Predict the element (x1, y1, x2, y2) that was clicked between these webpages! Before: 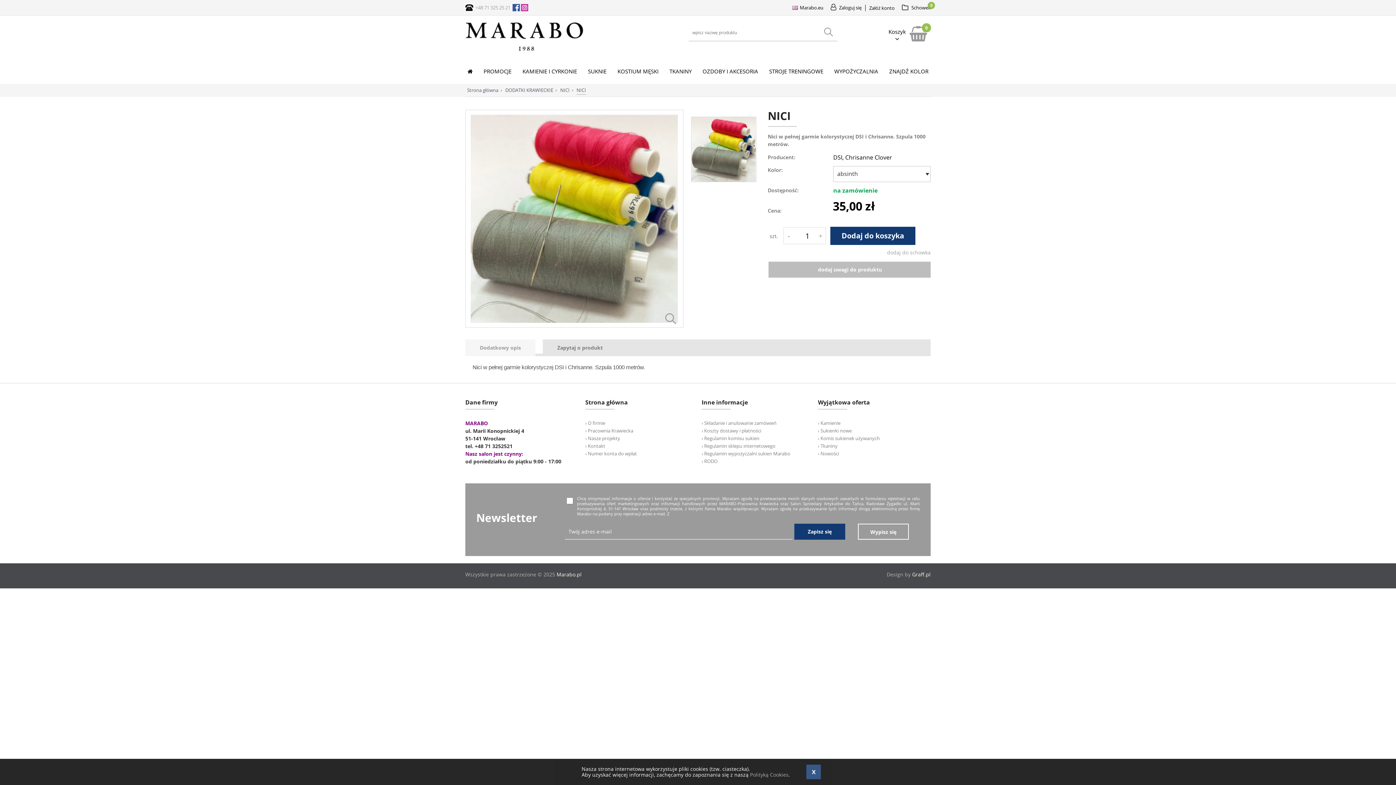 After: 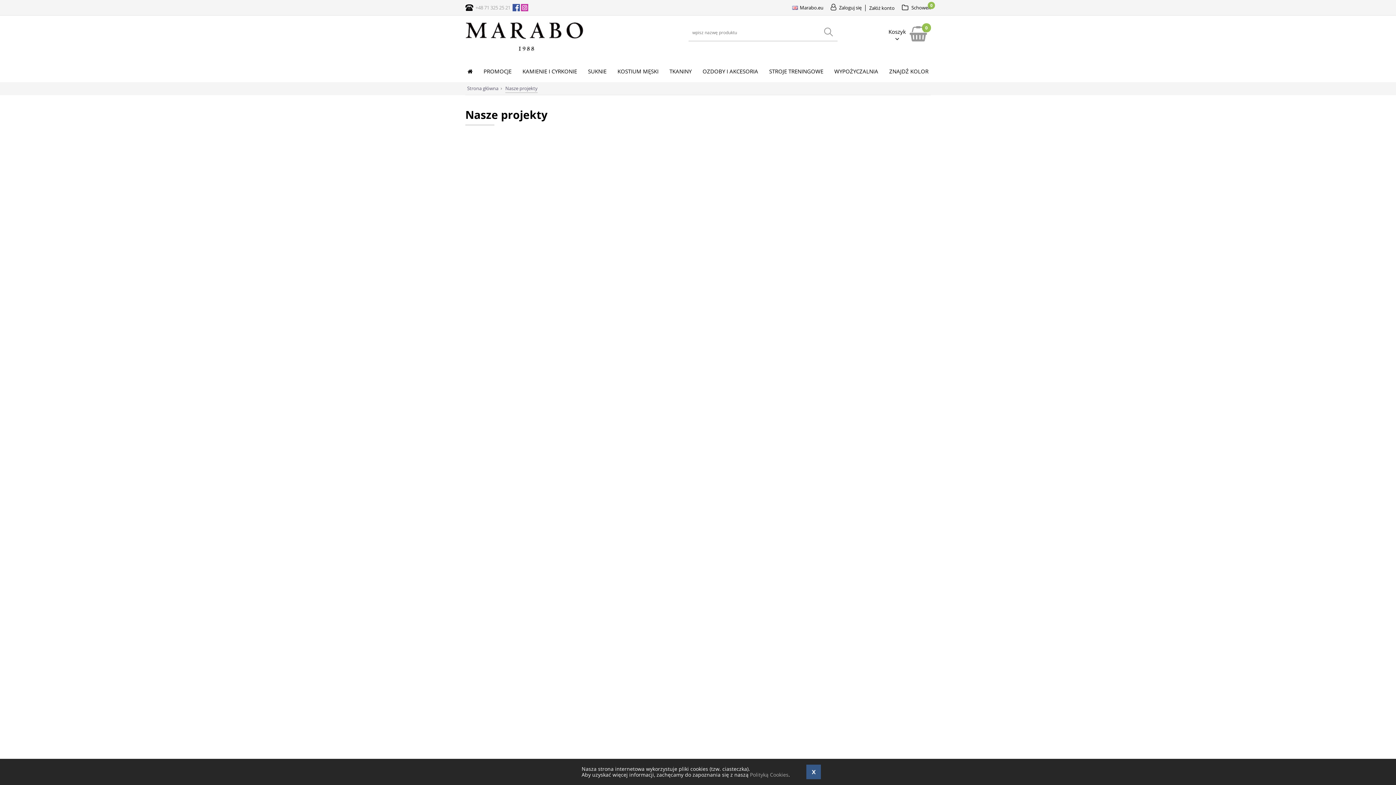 Action: bbox: (585, 434, 620, 442) label: › Nasze projekty